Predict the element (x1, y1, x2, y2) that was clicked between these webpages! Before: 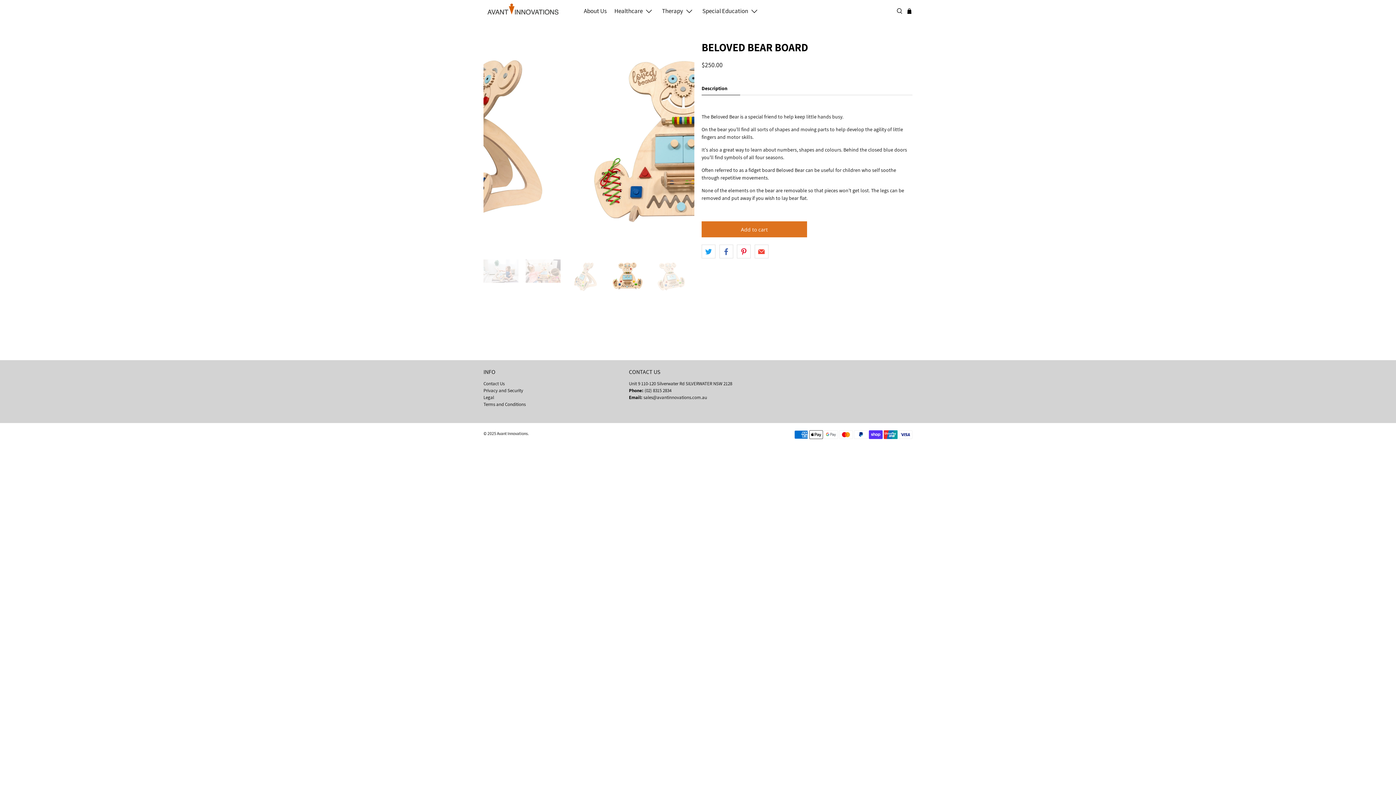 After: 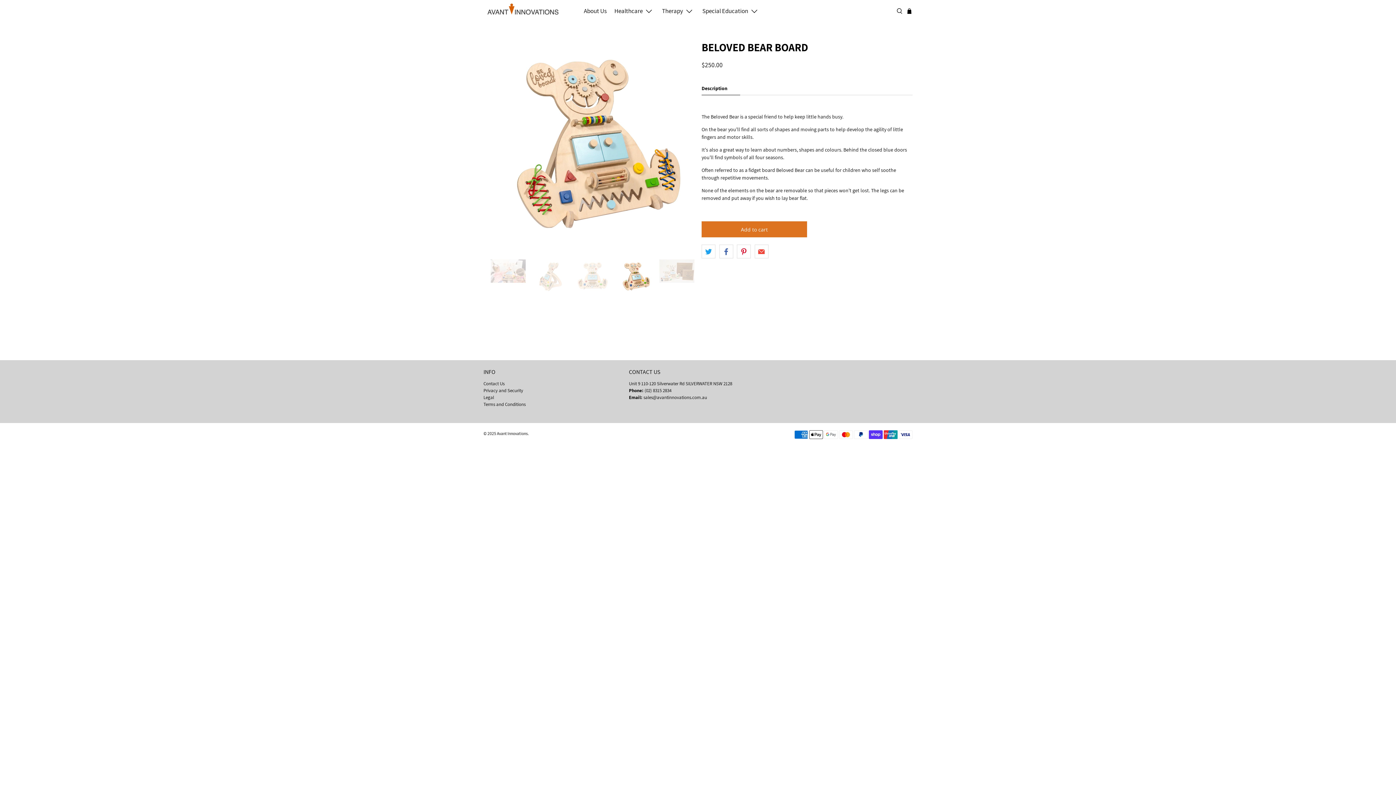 Action: label: Description bbox: (701, 82, 740, 95)